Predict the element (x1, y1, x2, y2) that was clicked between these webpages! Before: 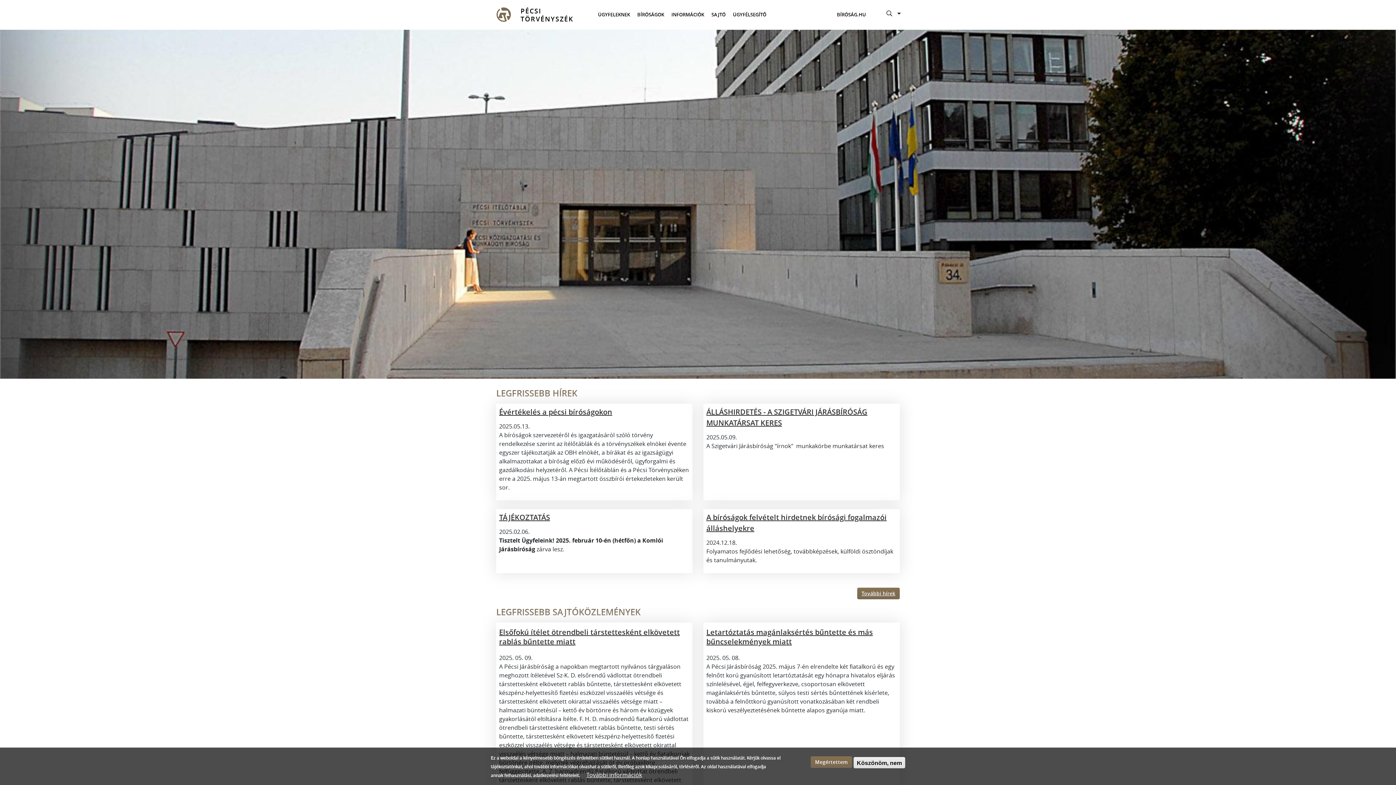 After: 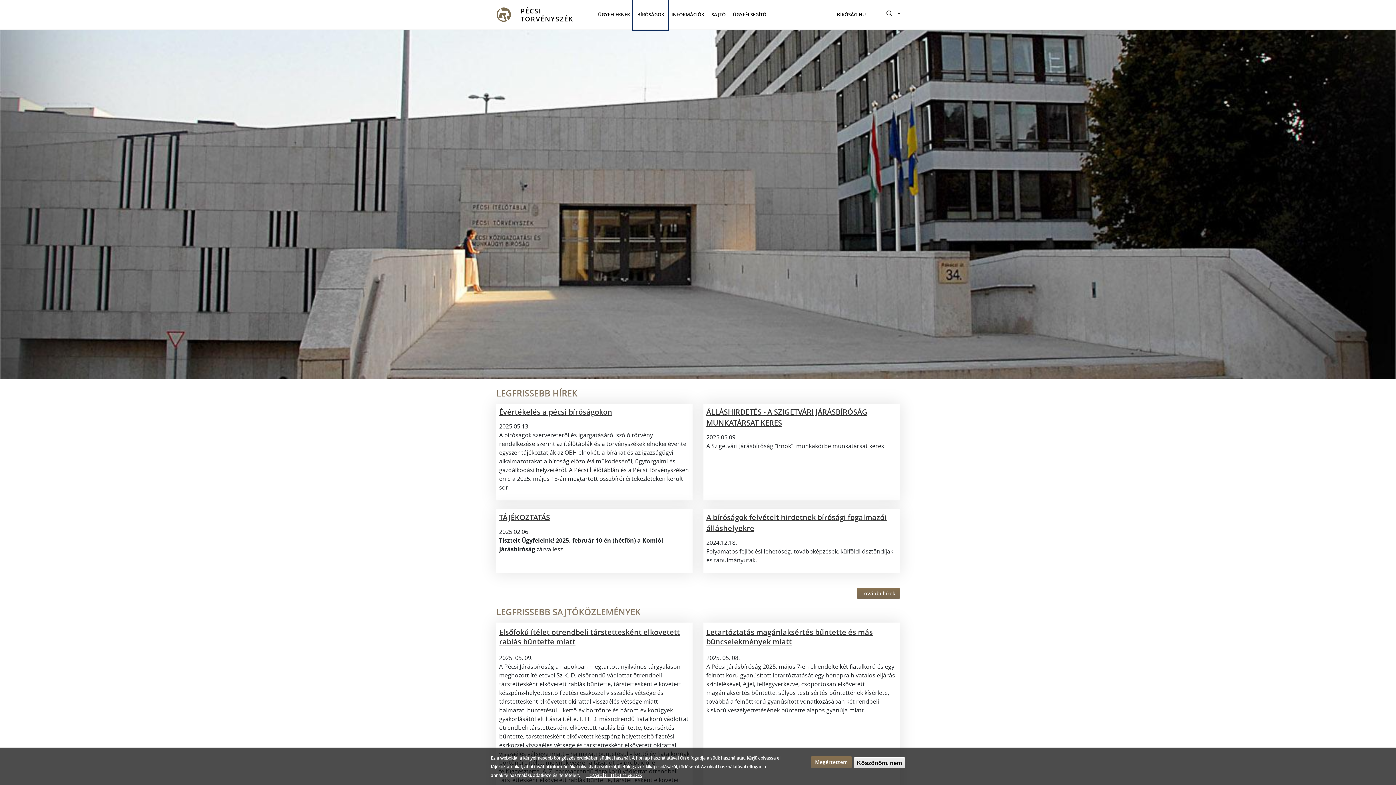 Action: label: BÍRÓSÁGOK bbox: (633, 0, 668, 29)